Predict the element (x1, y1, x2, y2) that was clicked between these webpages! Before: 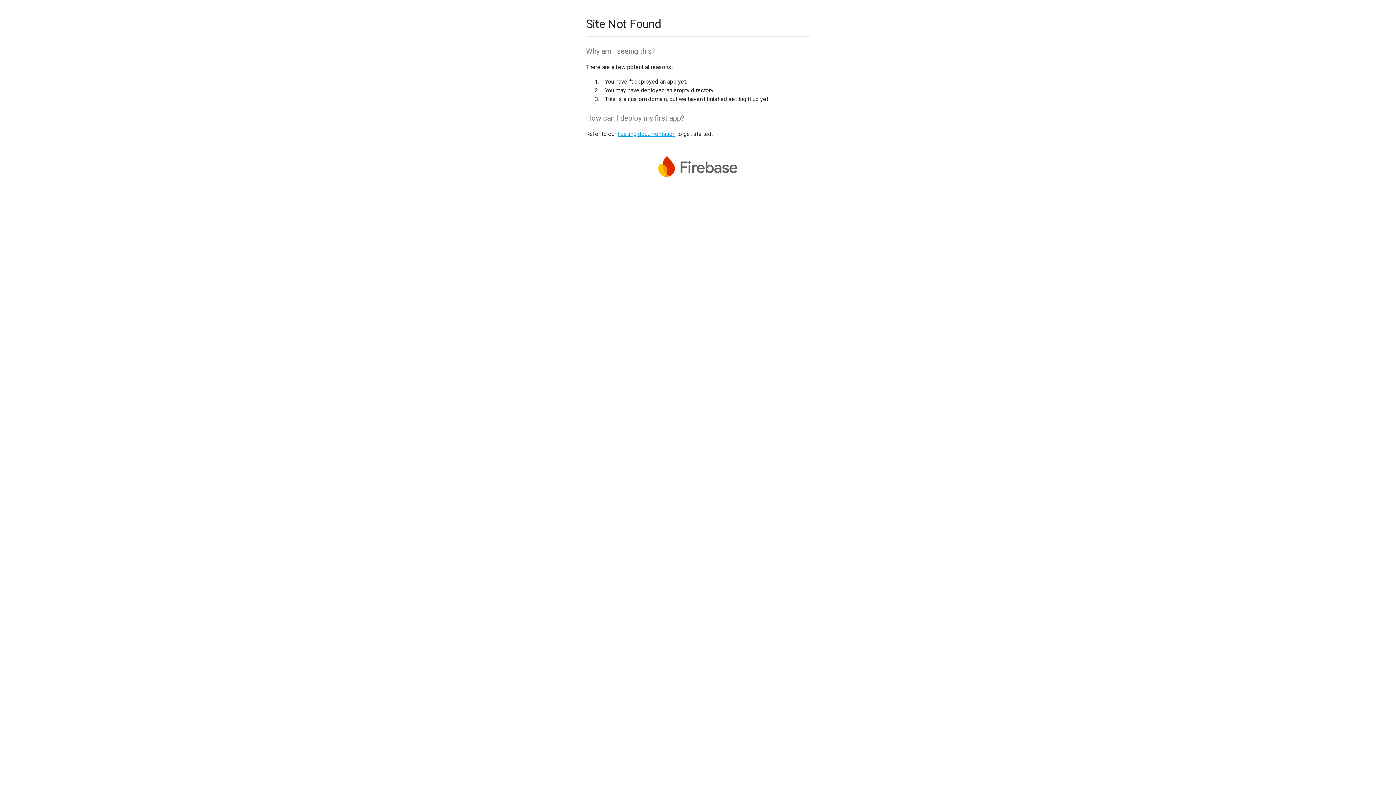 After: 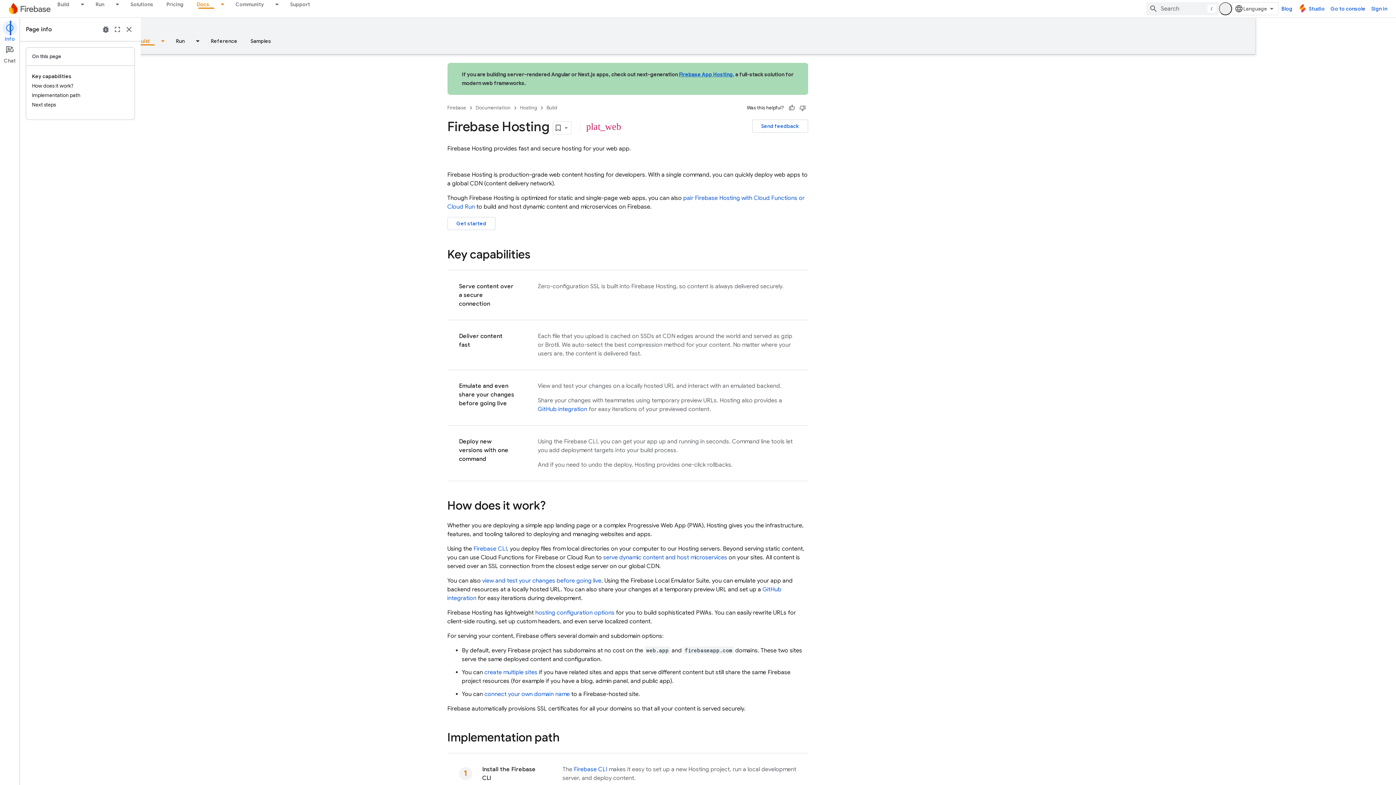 Action: label: hosting documentation bbox: (617, 130, 675, 137)